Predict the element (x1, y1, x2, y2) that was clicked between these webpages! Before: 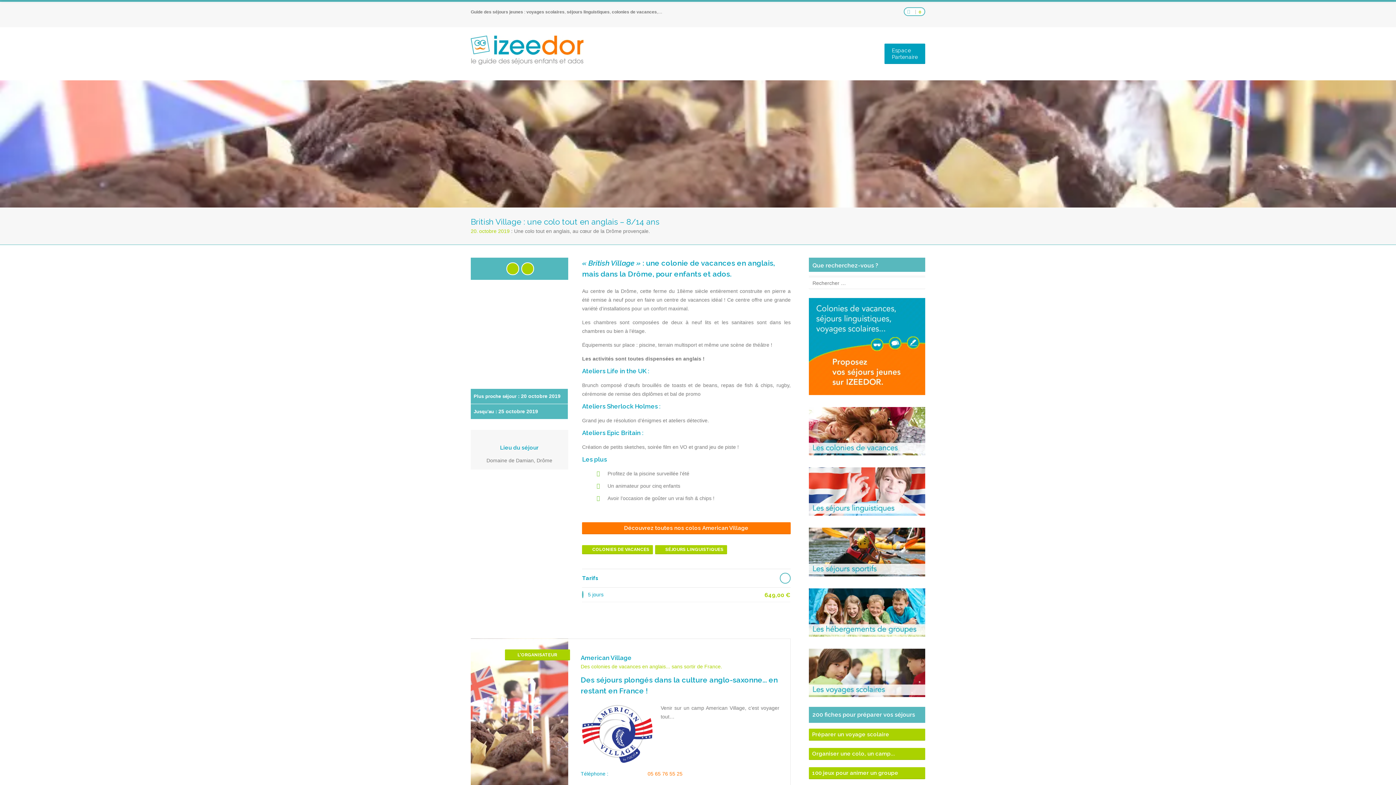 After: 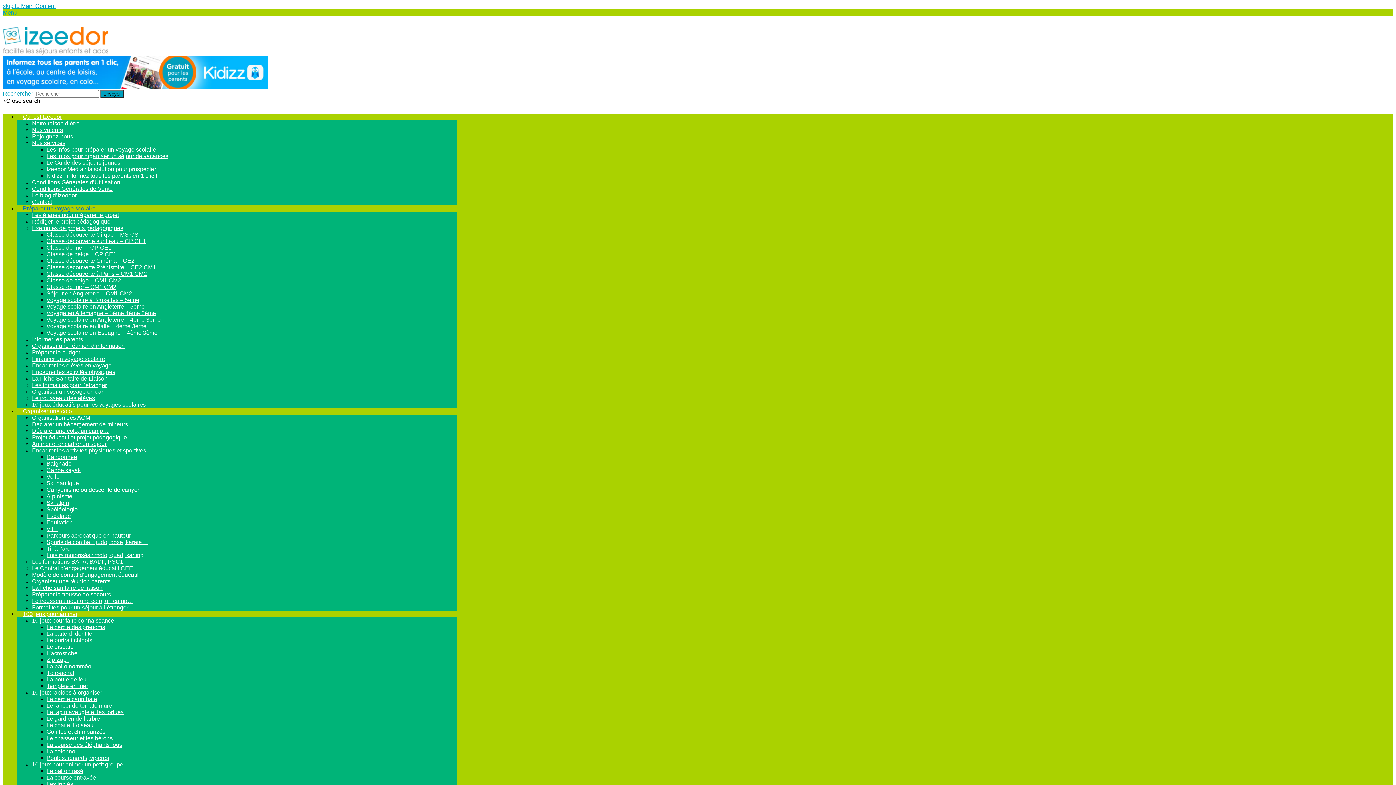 Action: label: Préparer un voyage scolaire bbox: (809, 729, 925, 741)